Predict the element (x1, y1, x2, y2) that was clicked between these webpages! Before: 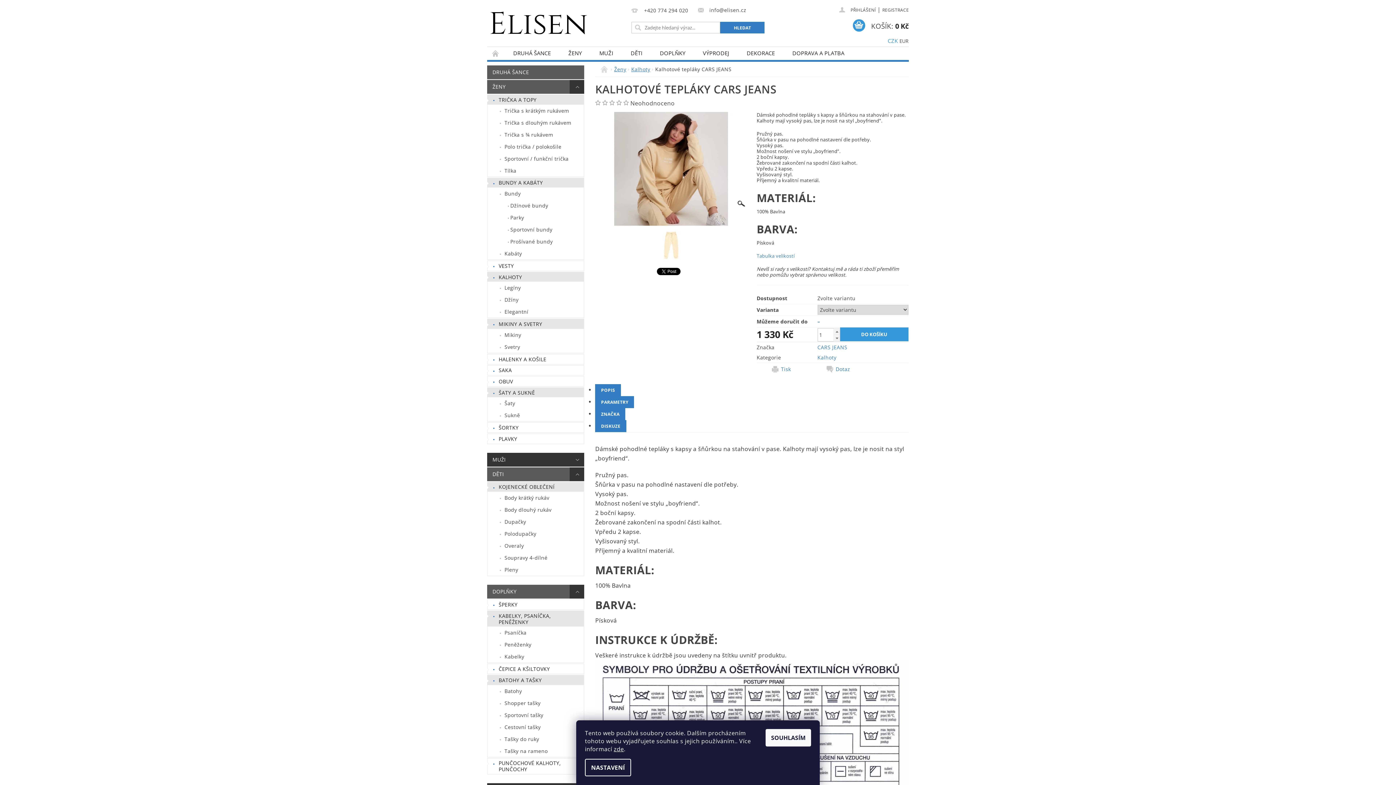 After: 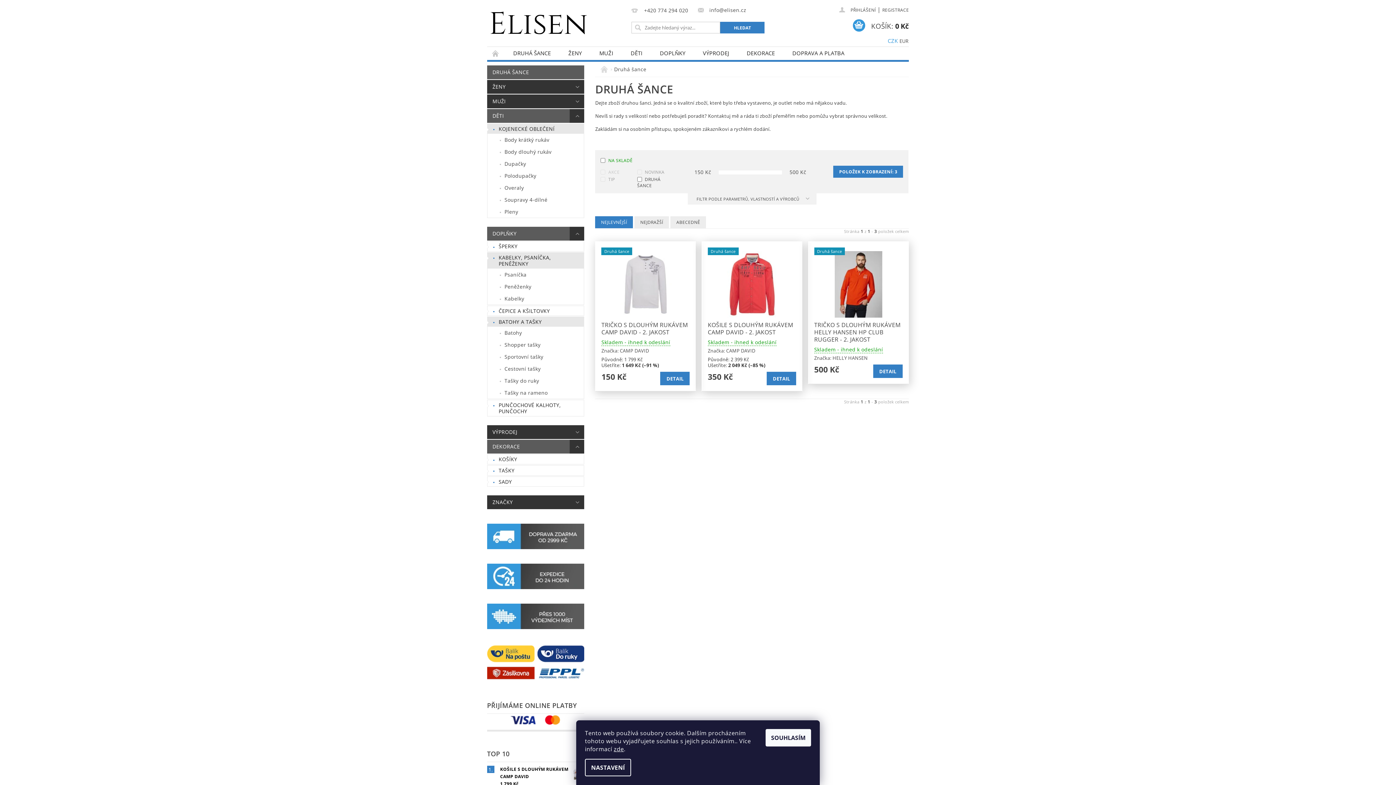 Action: bbox: (504, 46, 559, 59) label: DRUHÁ ŠANCE